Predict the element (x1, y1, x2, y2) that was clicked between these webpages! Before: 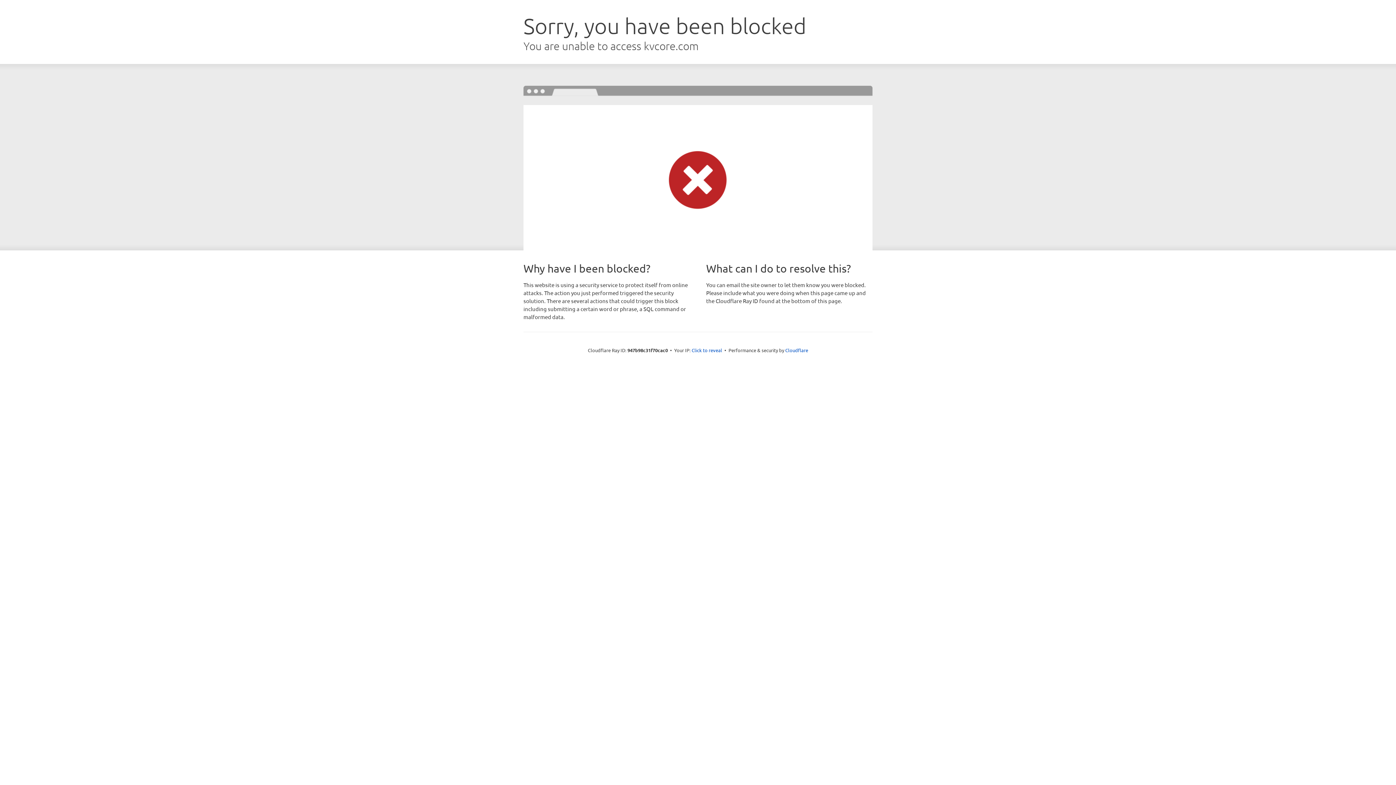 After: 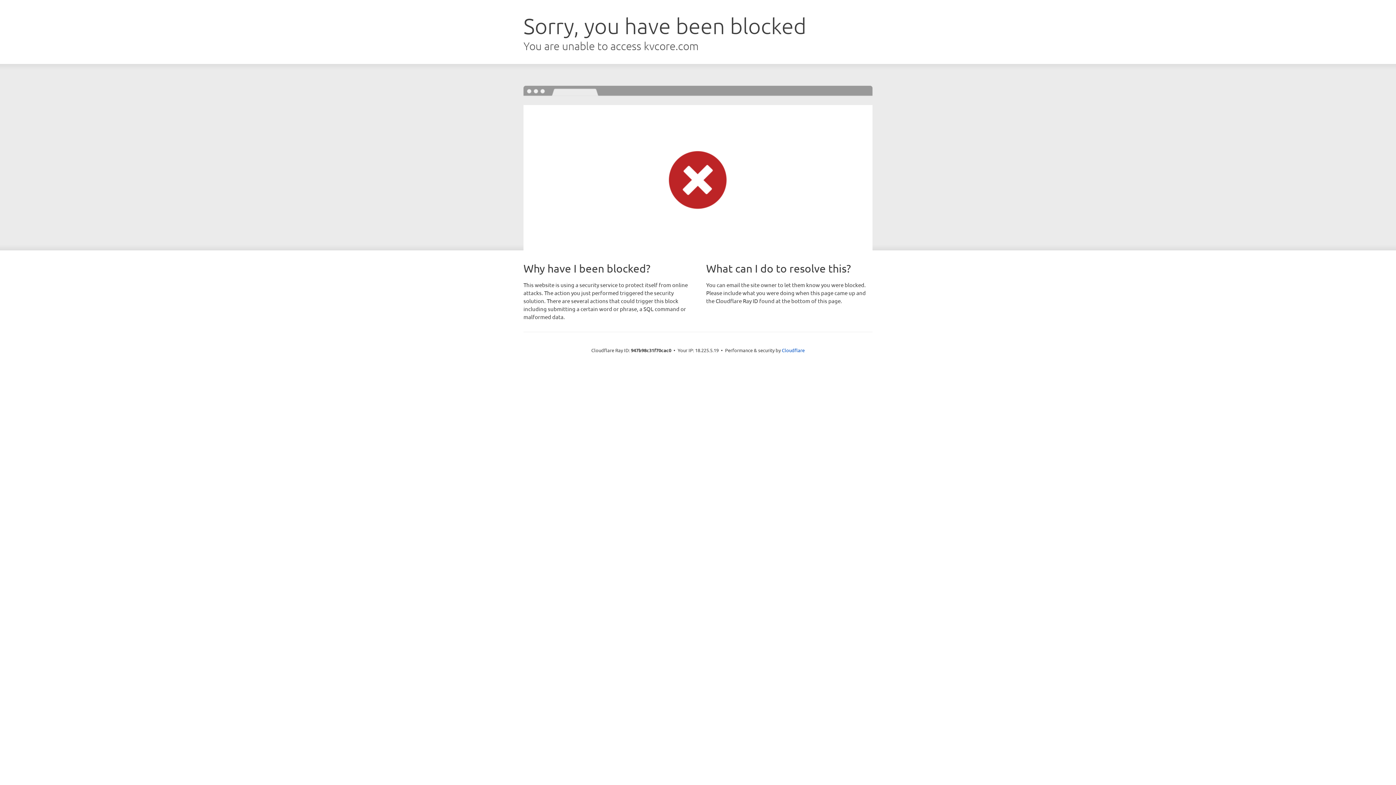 Action: label: Click to reveal bbox: (691, 346, 722, 353)